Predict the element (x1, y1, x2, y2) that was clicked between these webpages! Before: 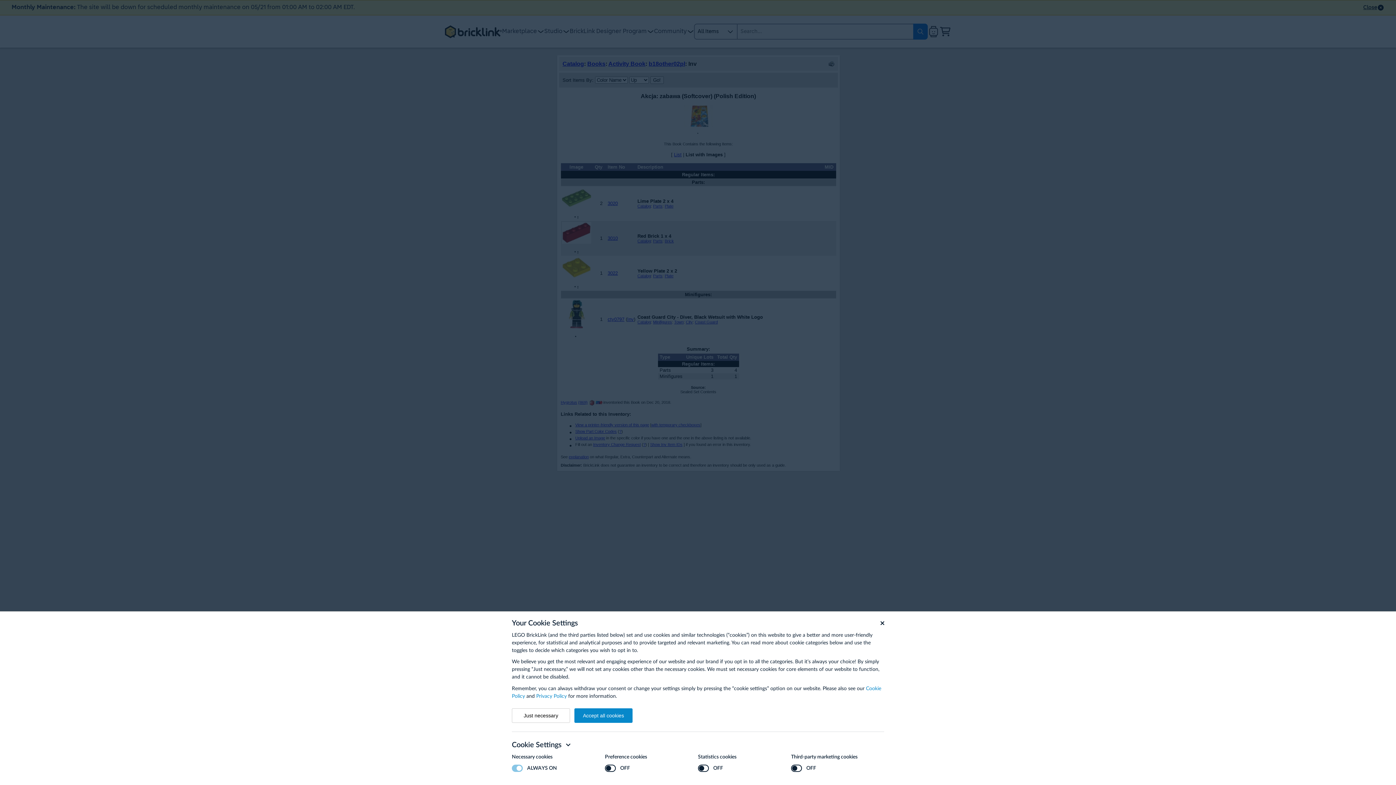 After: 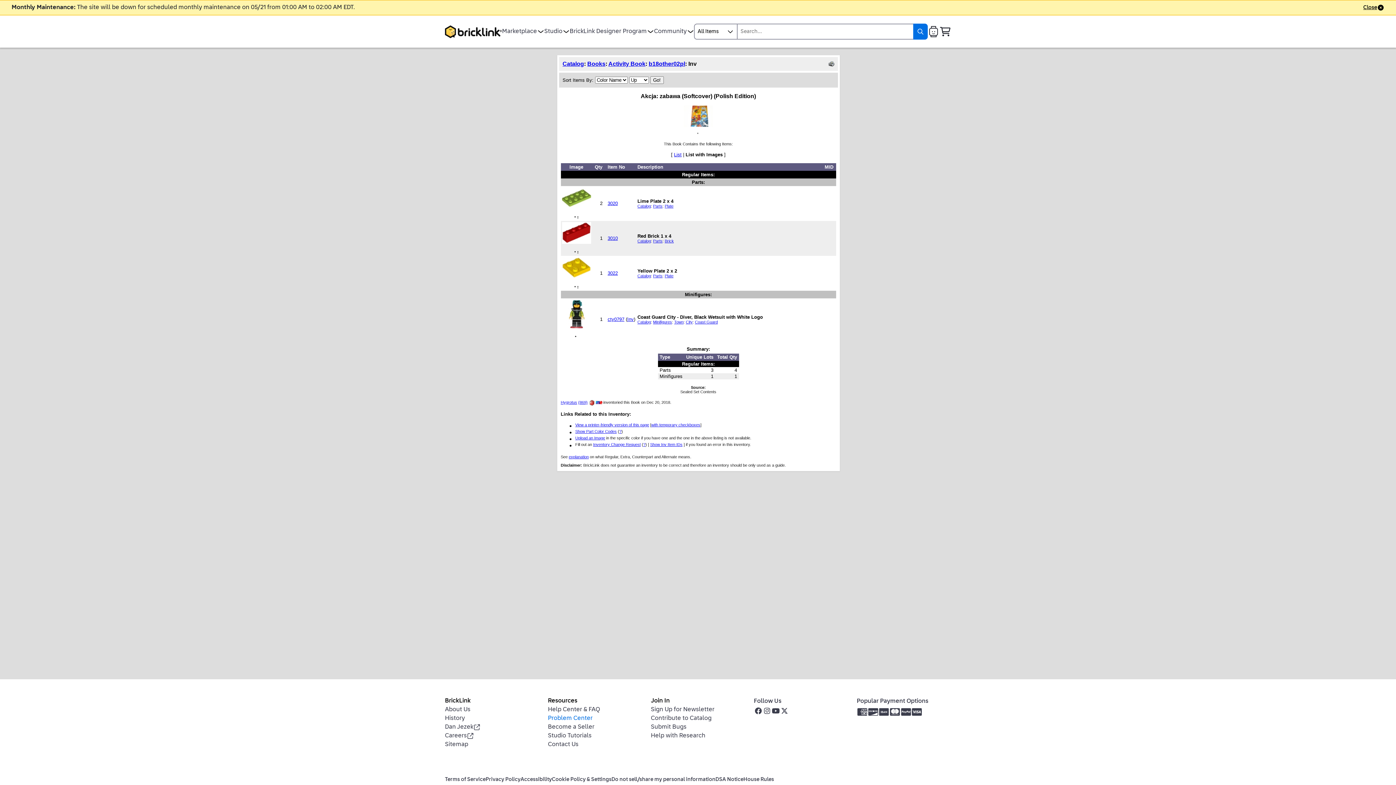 Action: label: Accept all cookies bbox: (574, 708, 632, 723)